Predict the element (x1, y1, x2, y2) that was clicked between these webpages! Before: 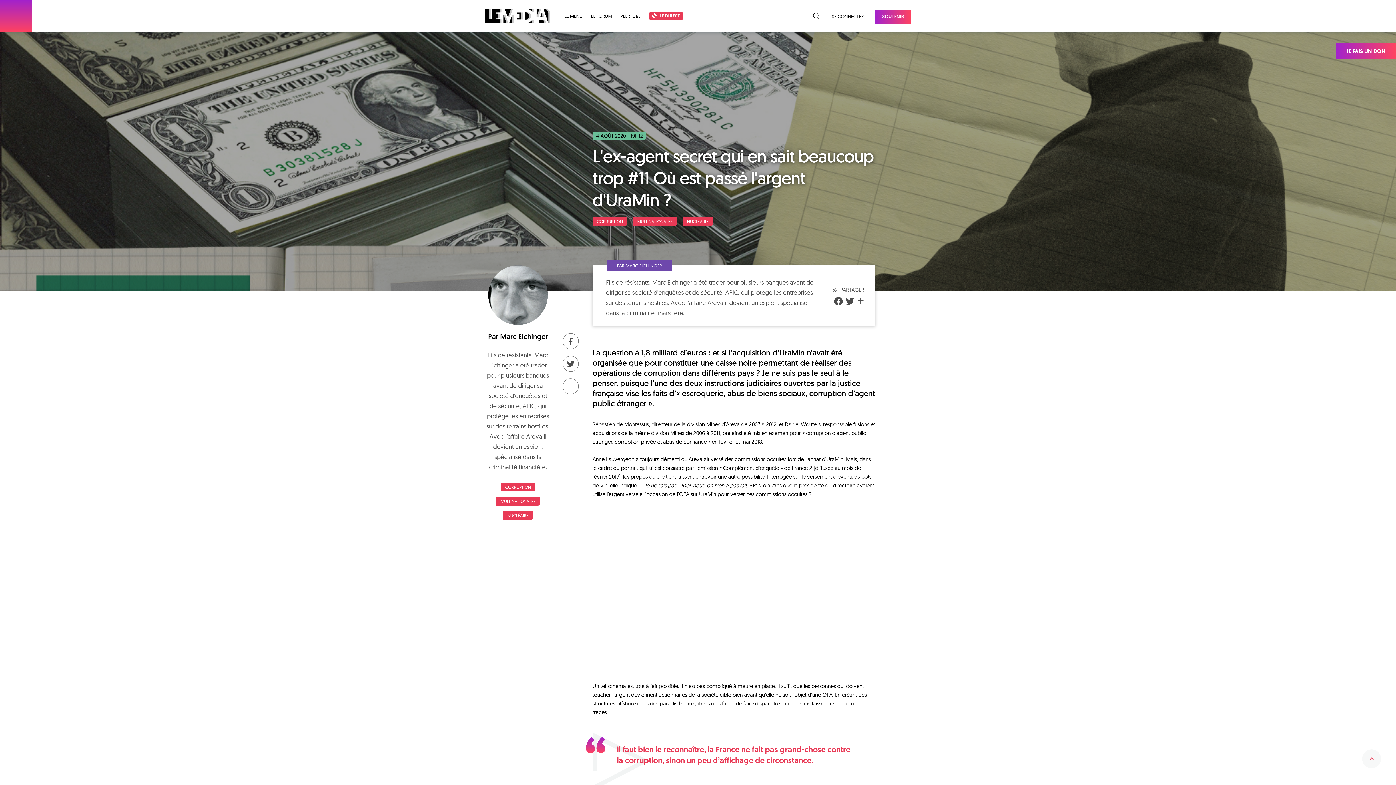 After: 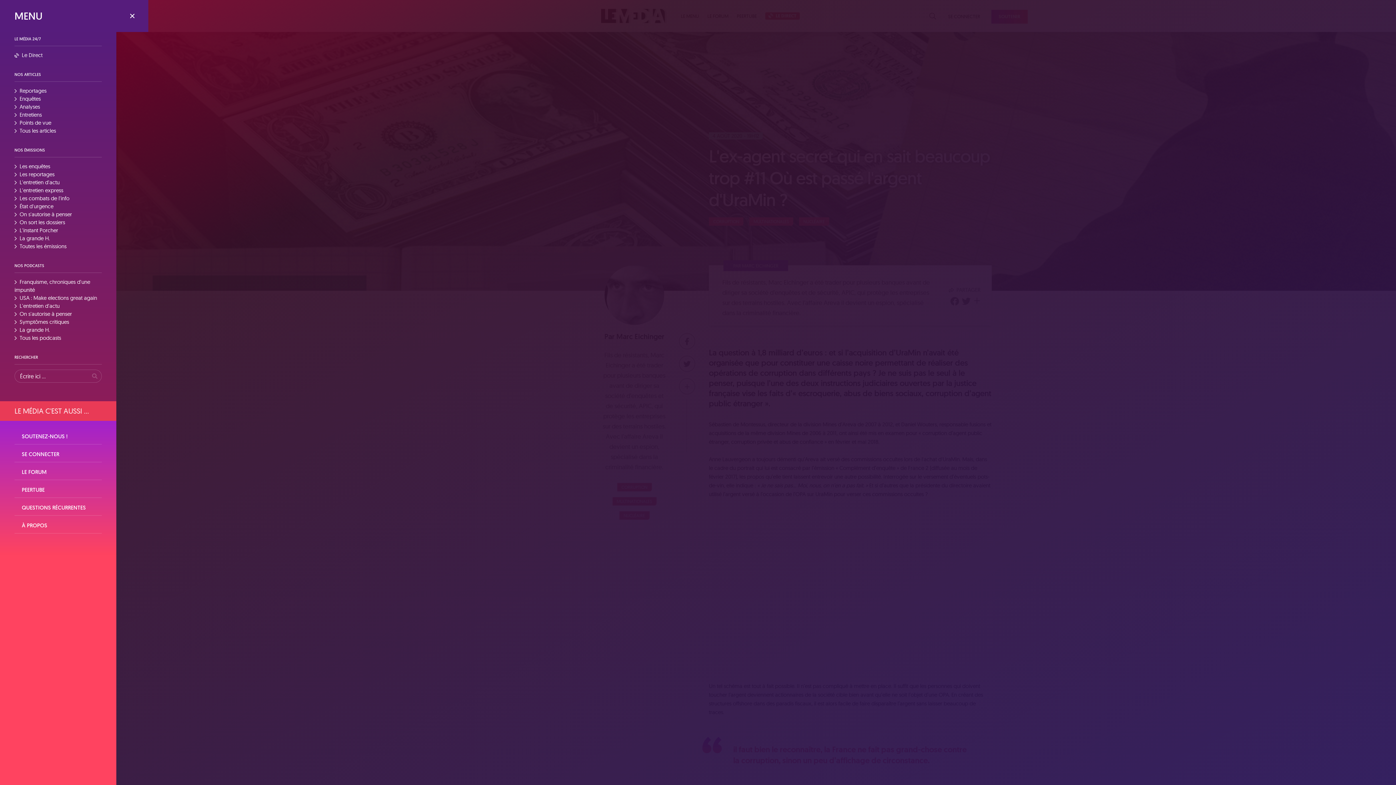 Action: label: LE MENU bbox: (564, 13, 582, 18)